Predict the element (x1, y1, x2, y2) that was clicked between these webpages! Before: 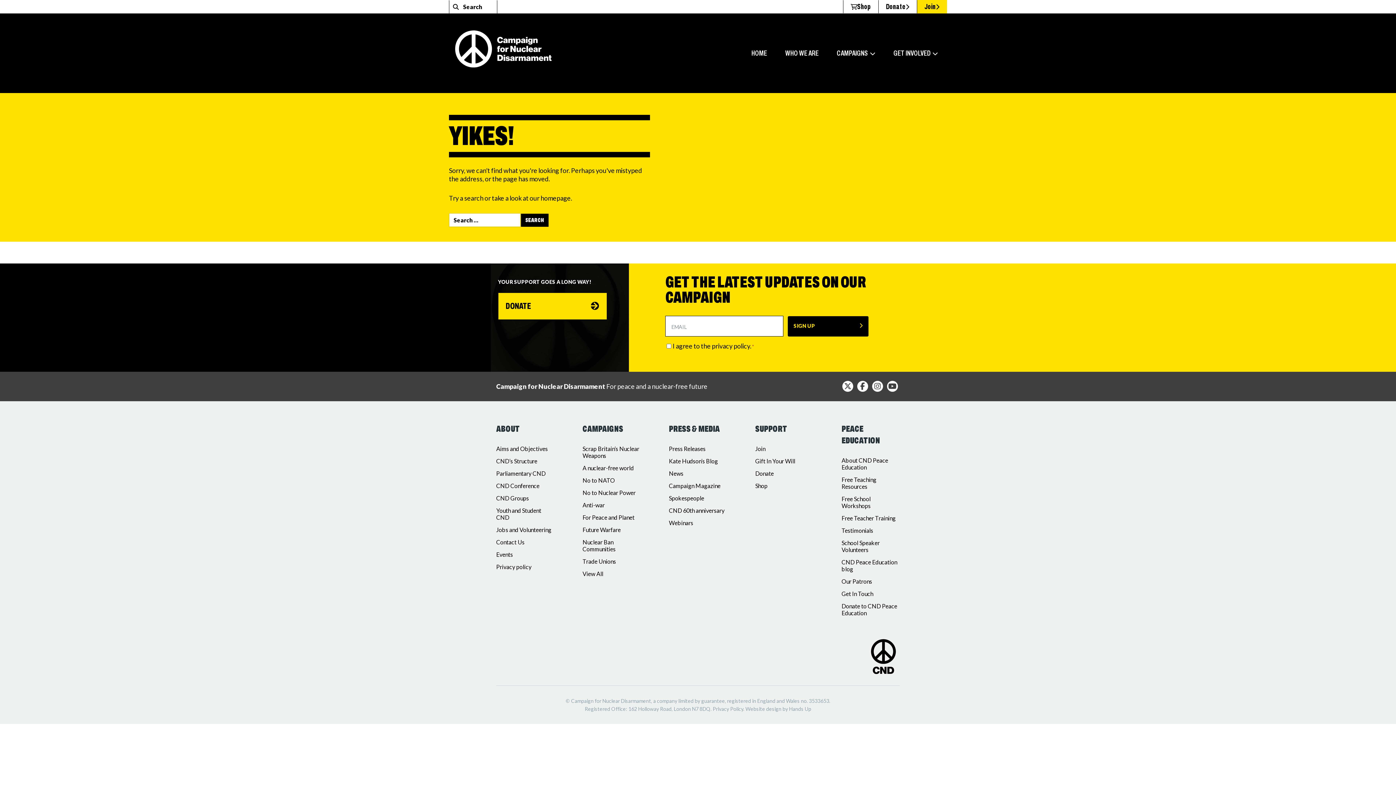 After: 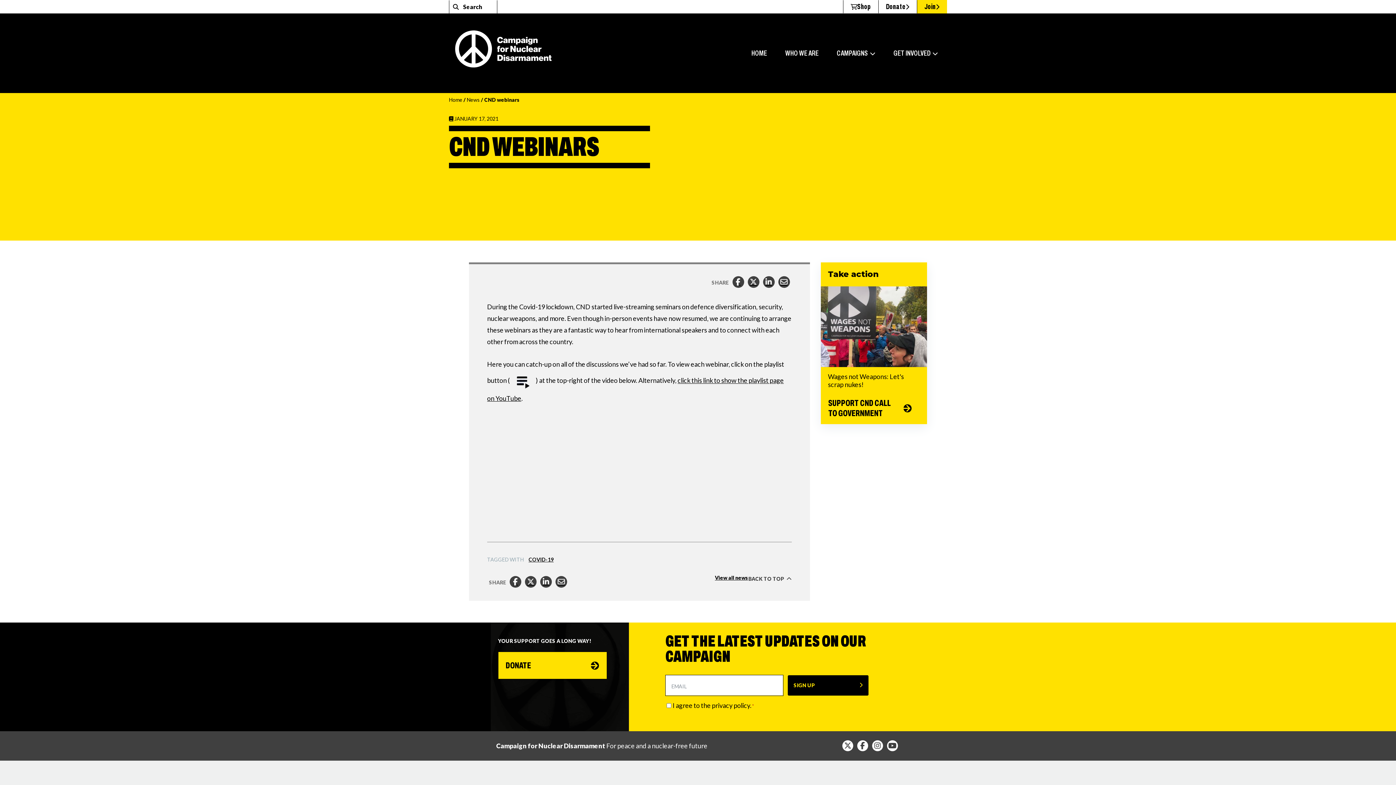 Action: label: Webinars bbox: (669, 519, 693, 526)